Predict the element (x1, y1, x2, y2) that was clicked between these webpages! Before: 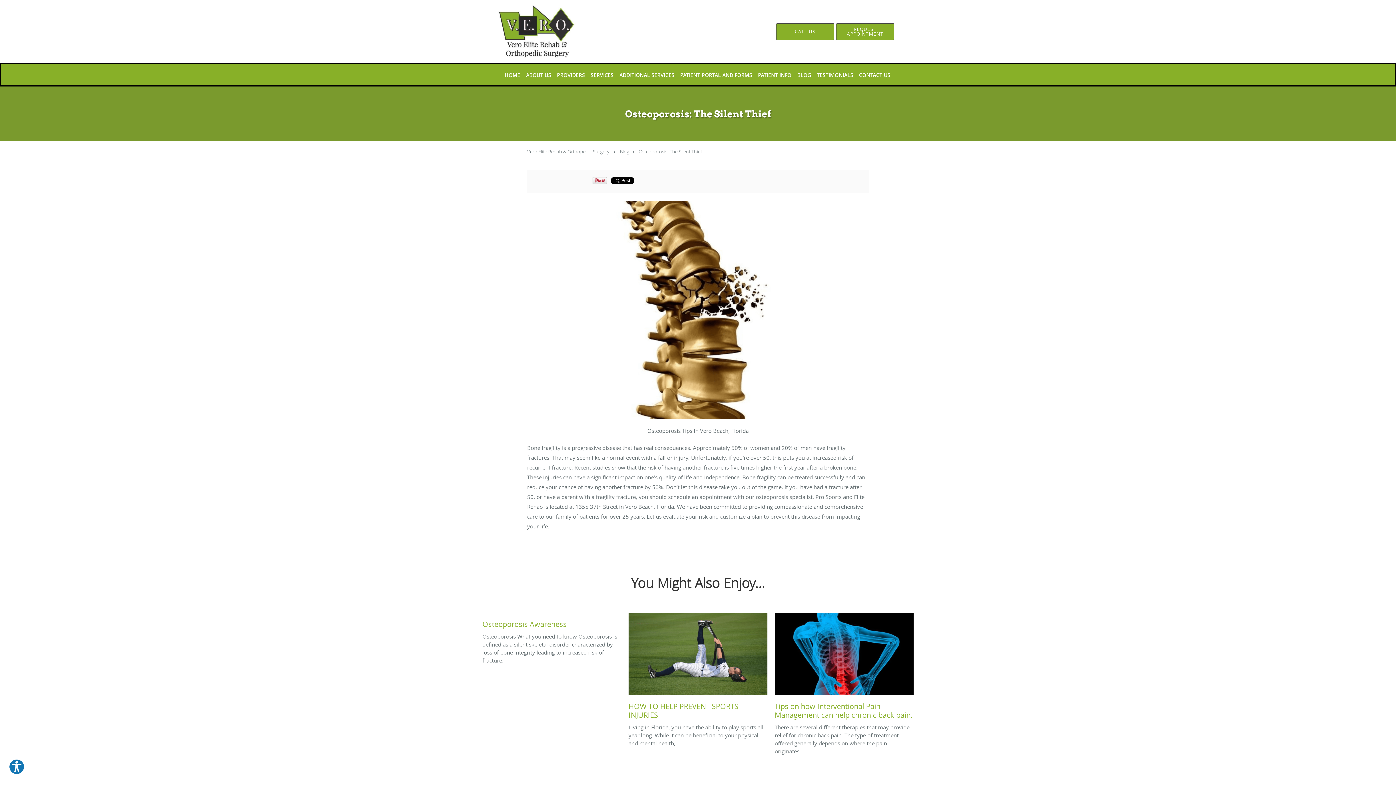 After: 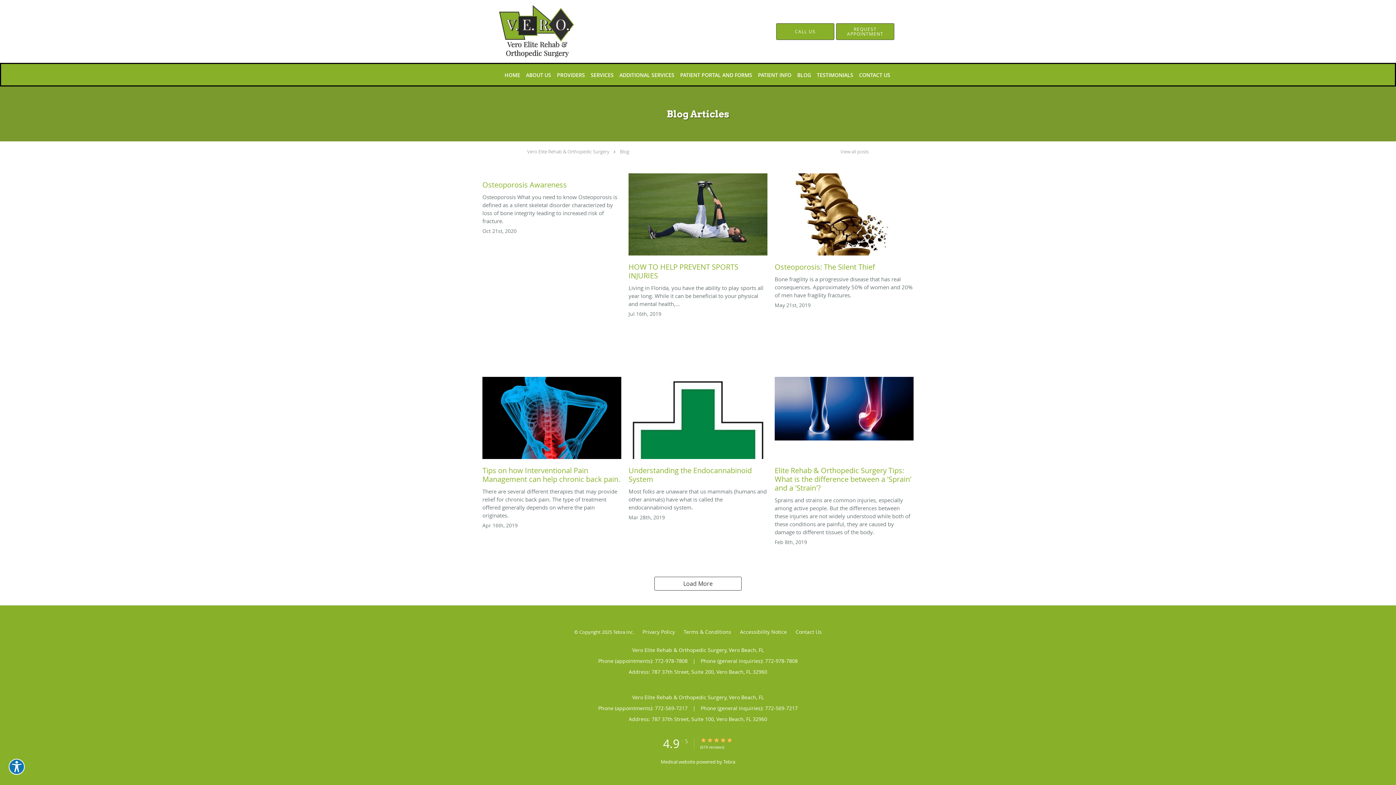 Action: bbox: (794, 64, 814, 85) label: BLOG